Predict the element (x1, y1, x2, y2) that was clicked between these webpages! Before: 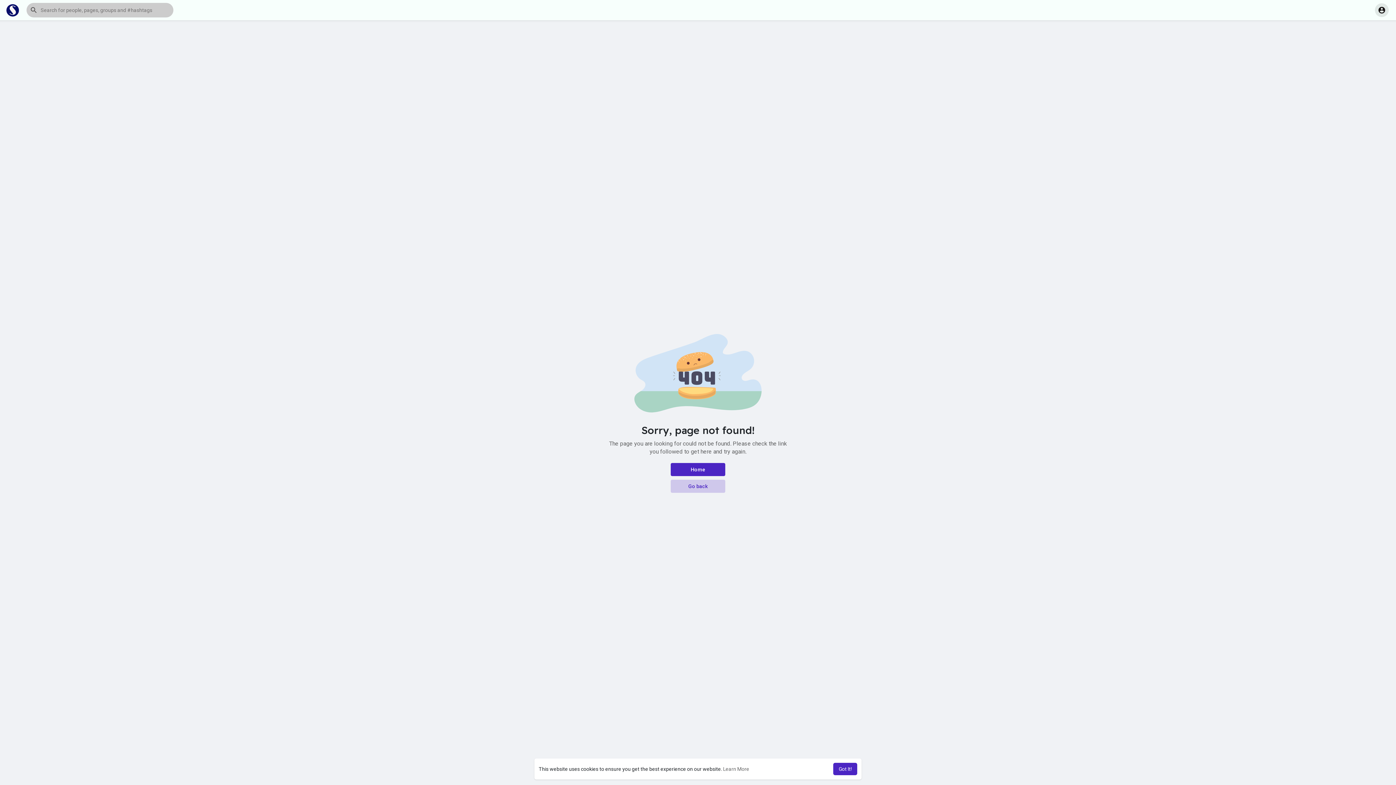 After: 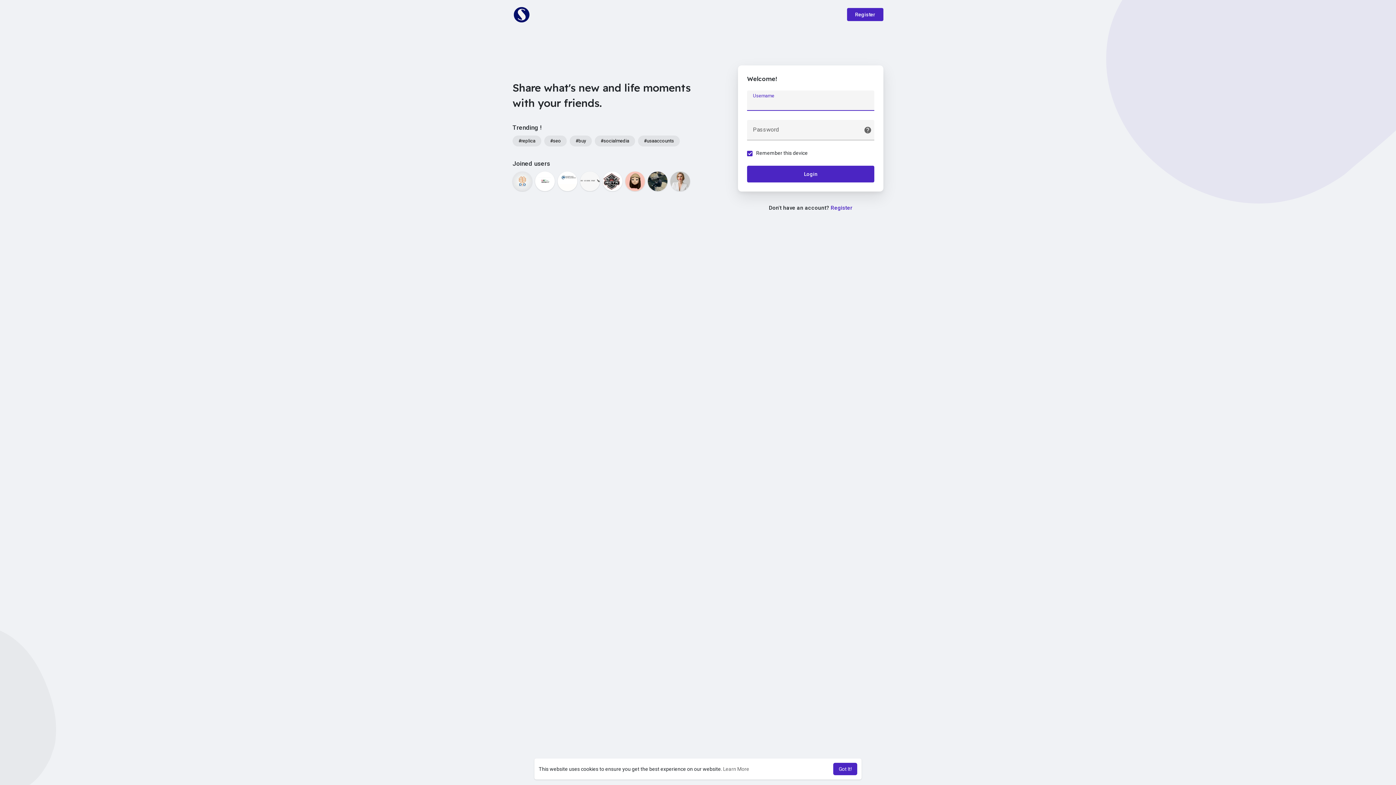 Action: bbox: (670, 463, 725, 476) label: Home